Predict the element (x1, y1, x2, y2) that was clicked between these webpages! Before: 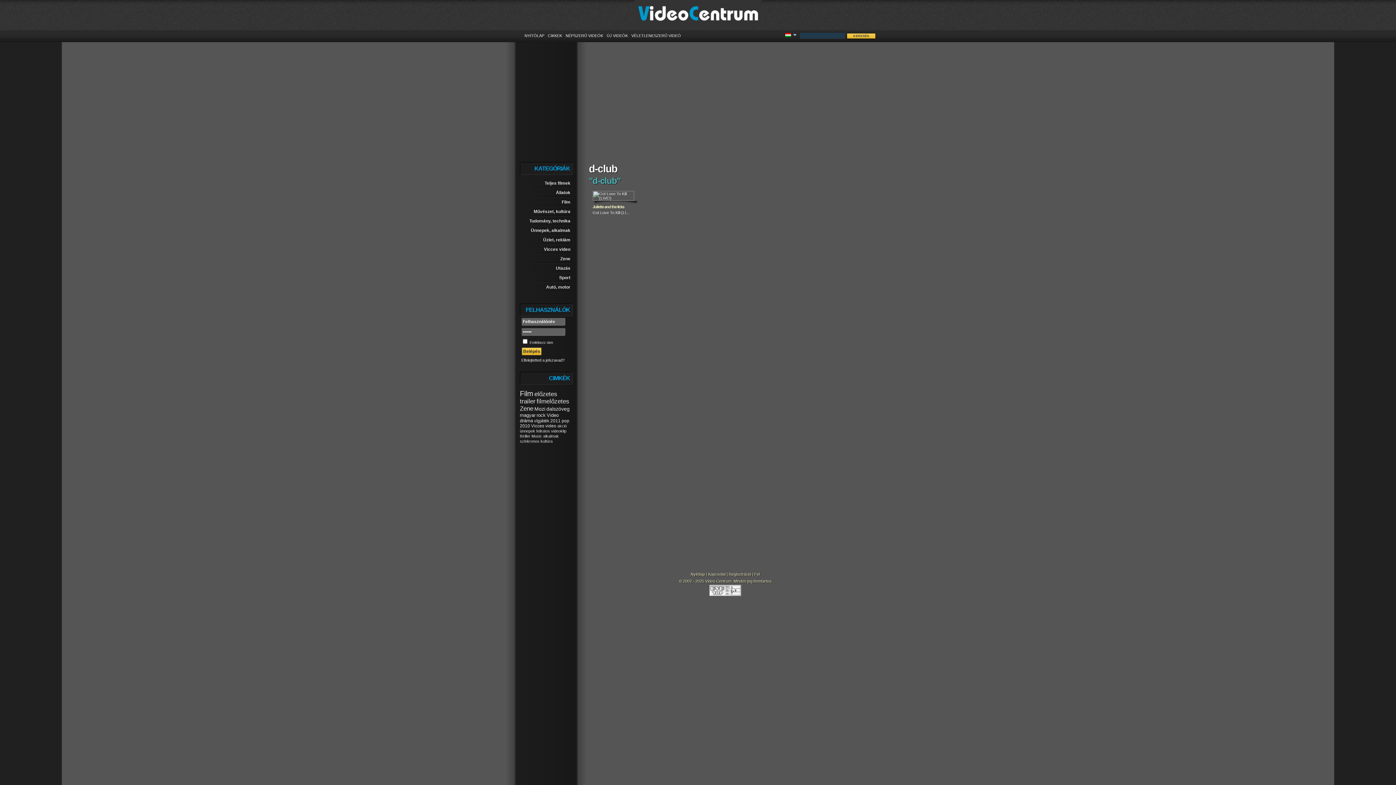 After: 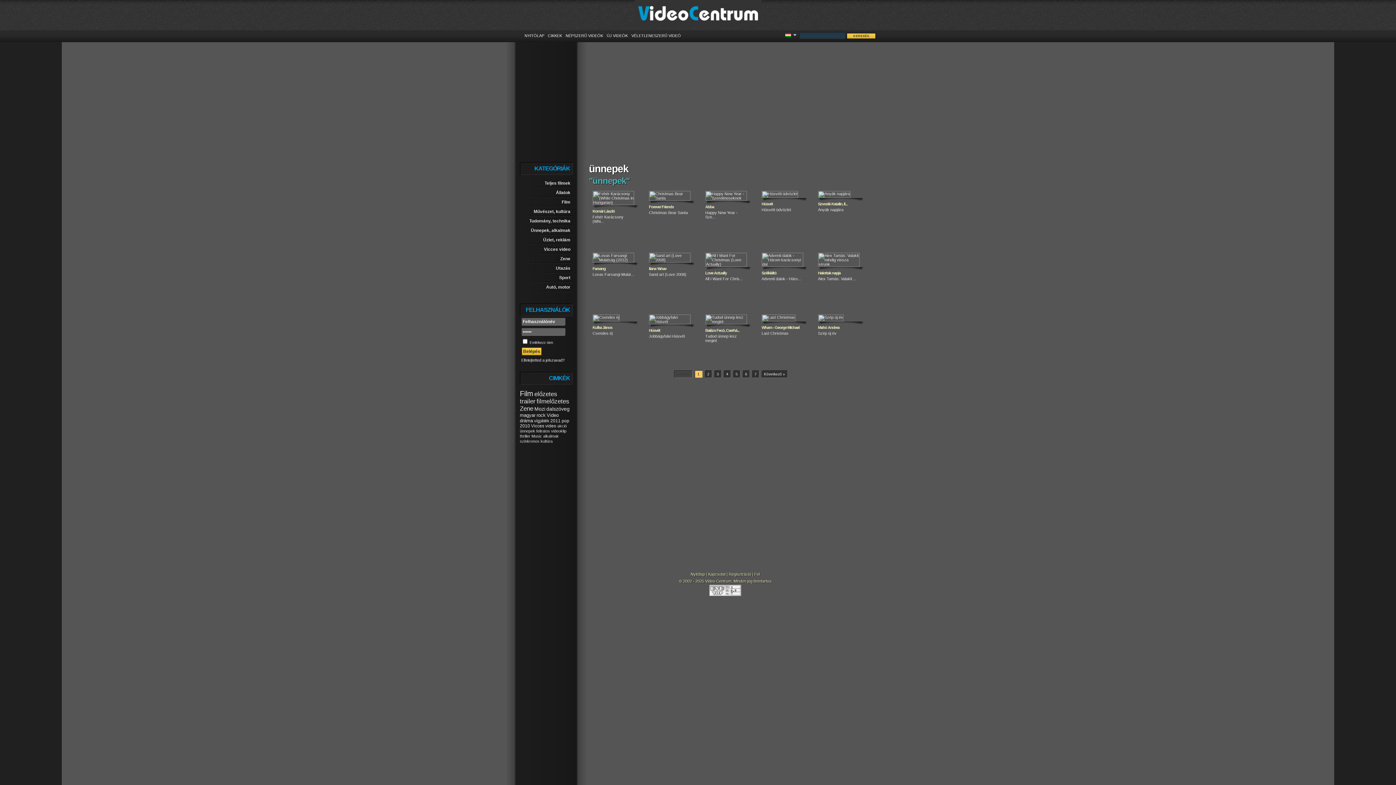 Action: bbox: (520, 429, 535, 433) label: ünnepek